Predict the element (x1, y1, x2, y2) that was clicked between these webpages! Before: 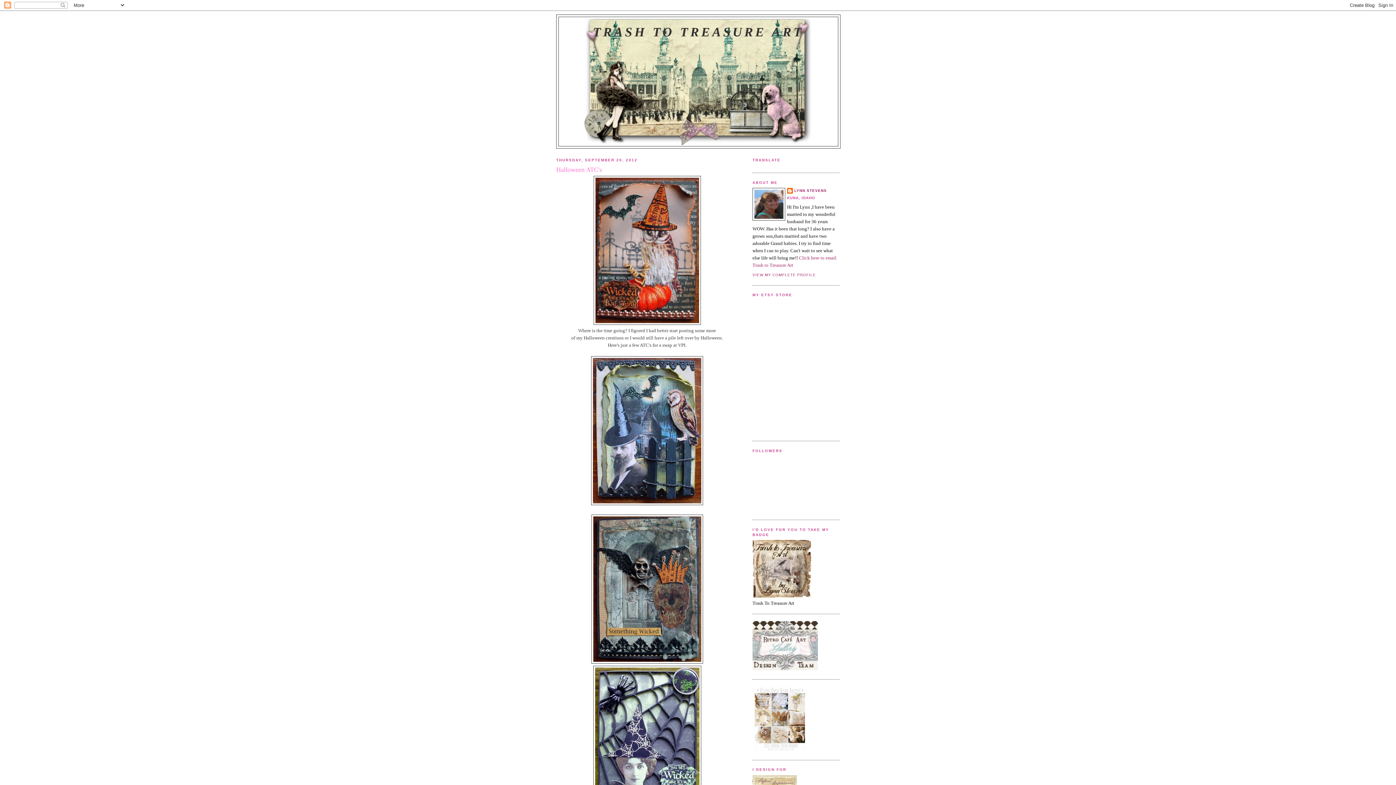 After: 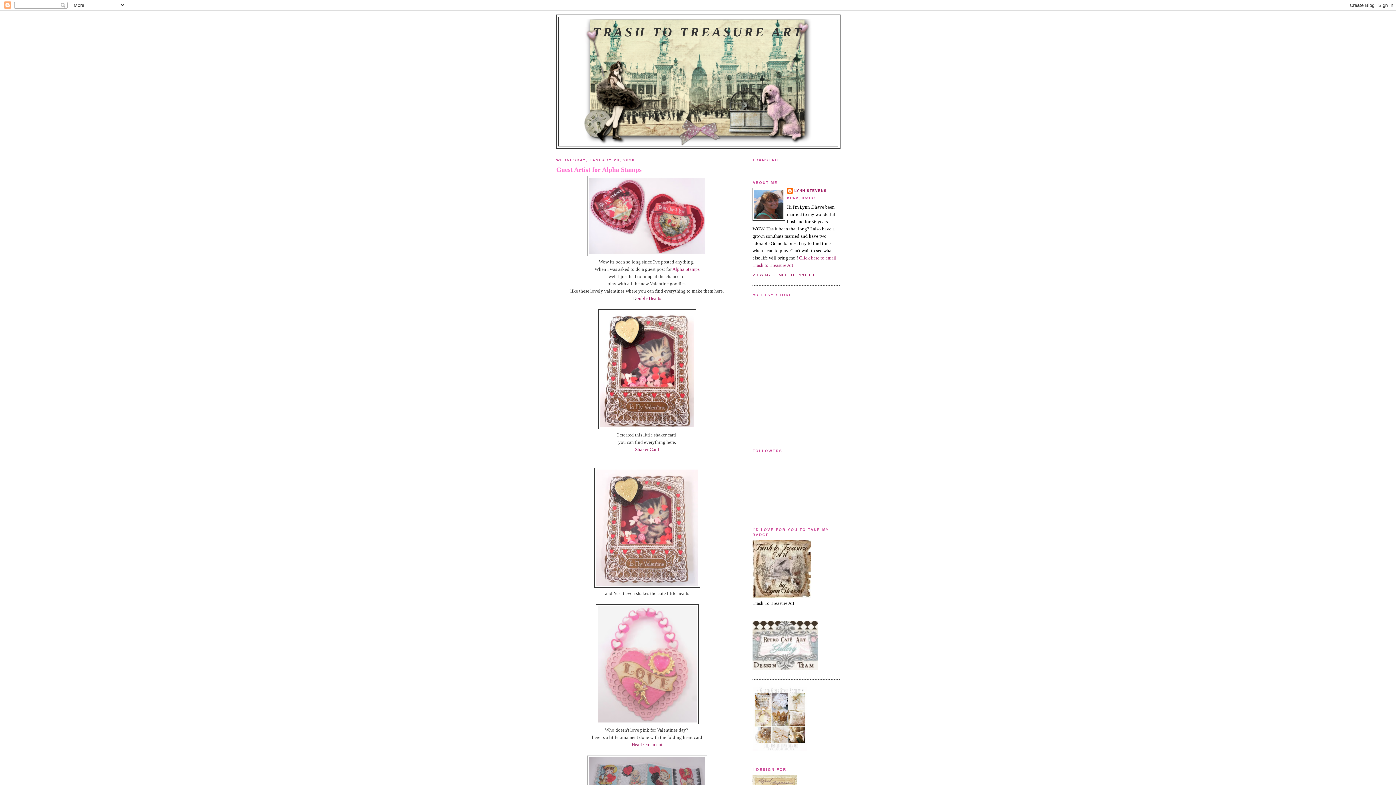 Action: bbox: (752, 593, 811, 599)